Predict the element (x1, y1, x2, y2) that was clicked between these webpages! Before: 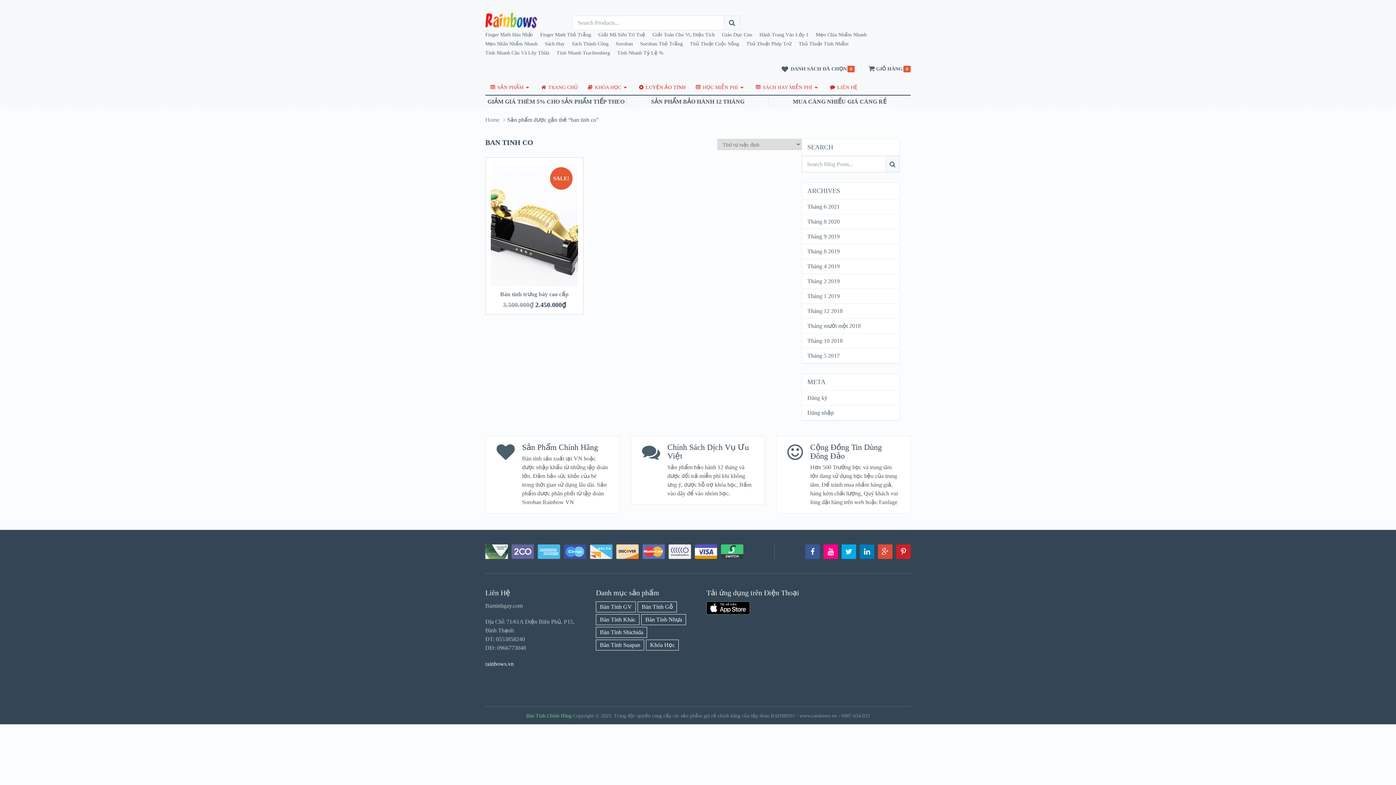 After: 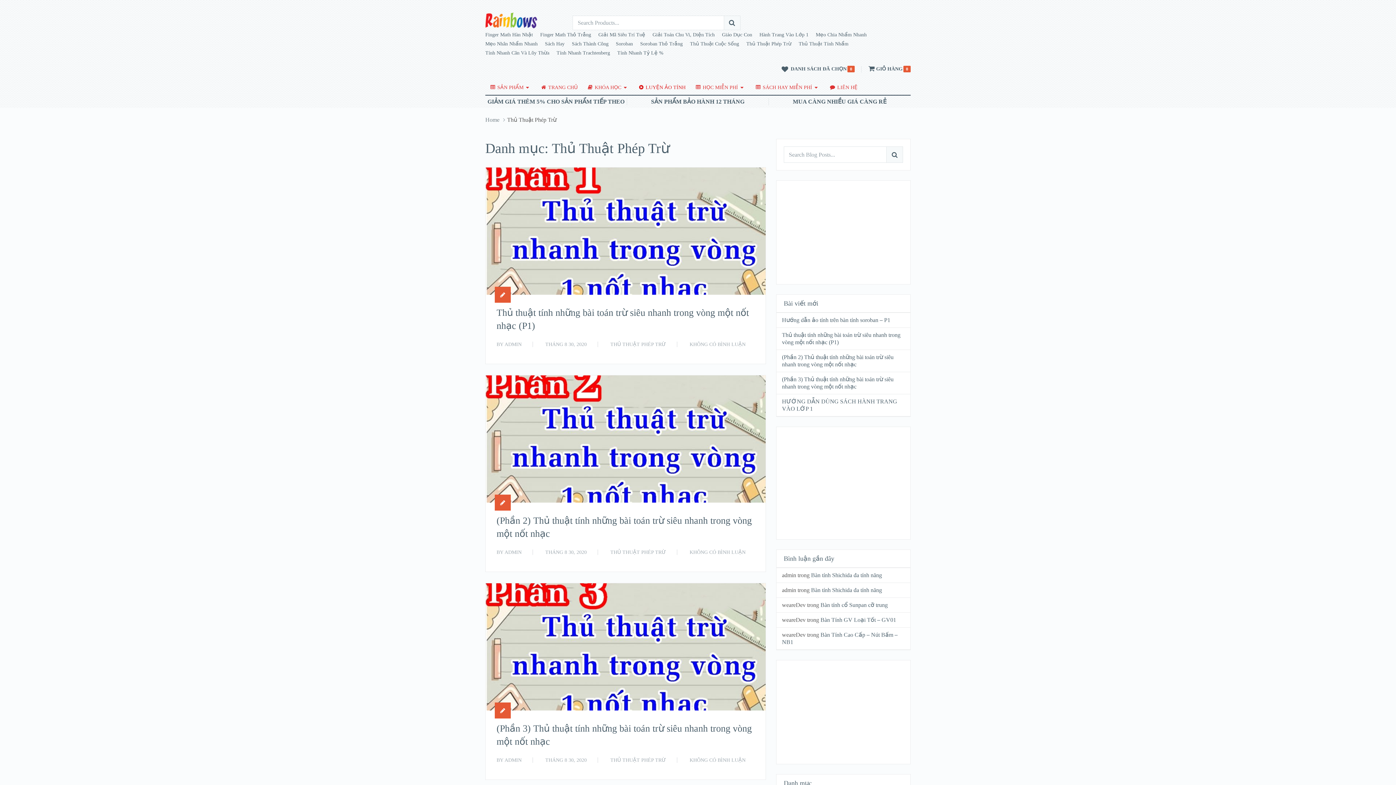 Action: label: Thủ Thuật Phép Trừ bbox: (746, 39, 791, 48)